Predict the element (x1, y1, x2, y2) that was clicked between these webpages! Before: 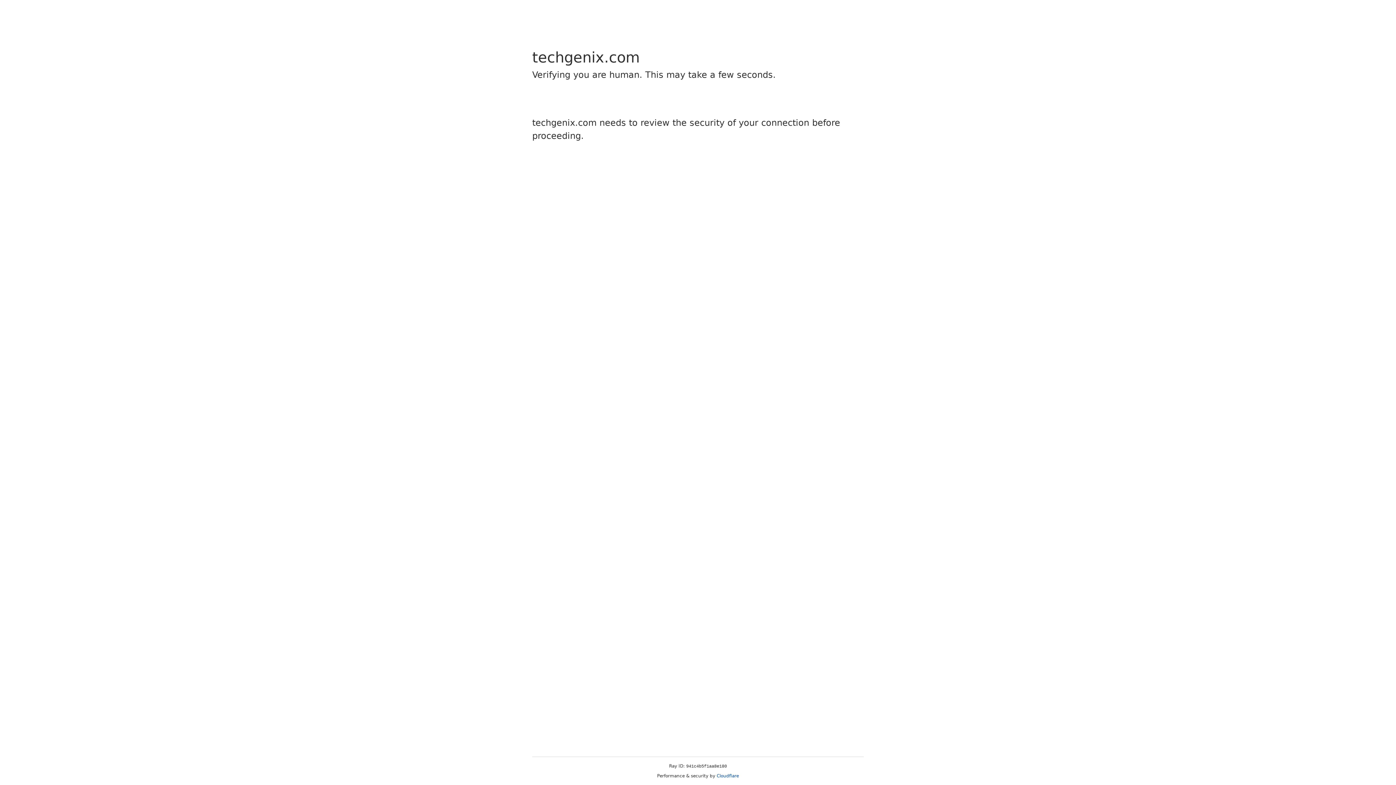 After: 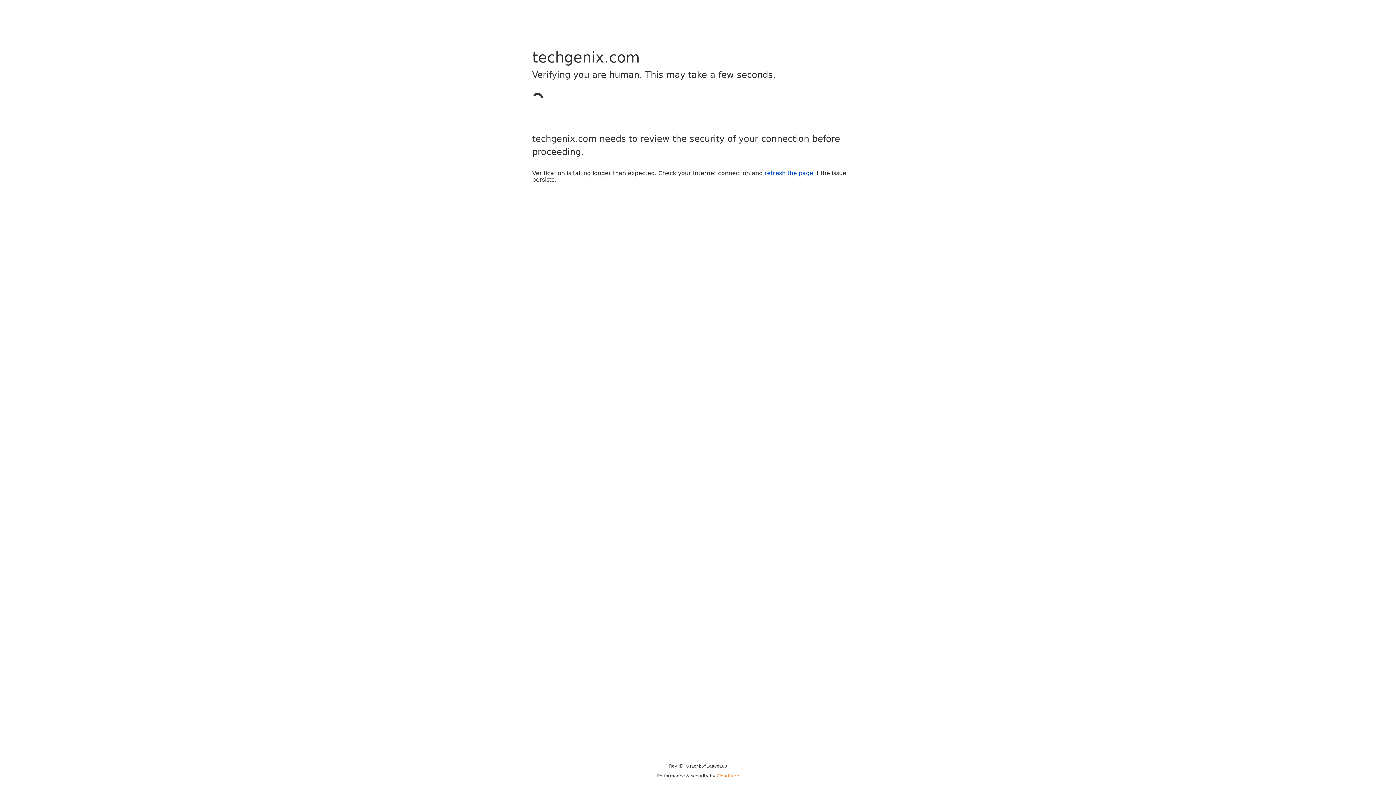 Action: bbox: (716, 773, 739, 778) label: Cloudflare